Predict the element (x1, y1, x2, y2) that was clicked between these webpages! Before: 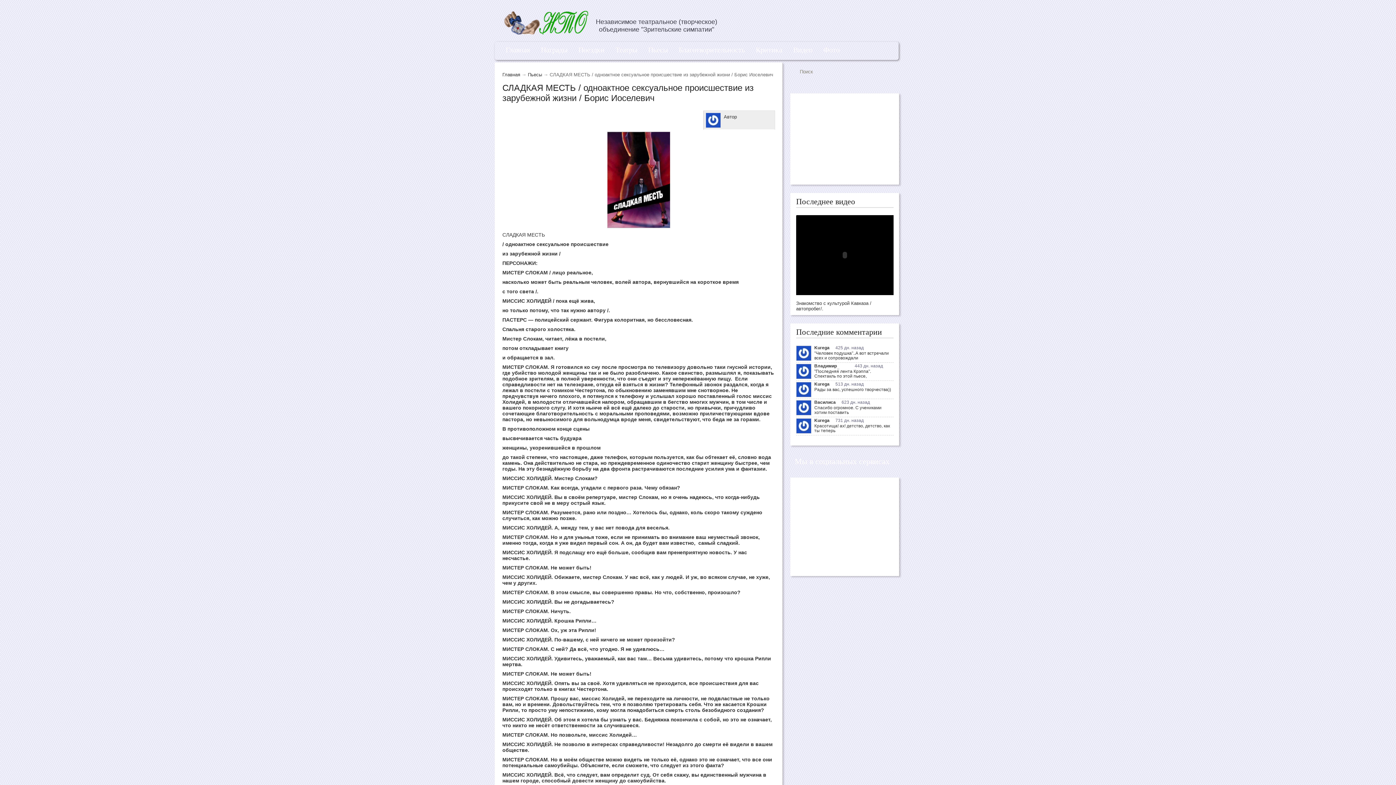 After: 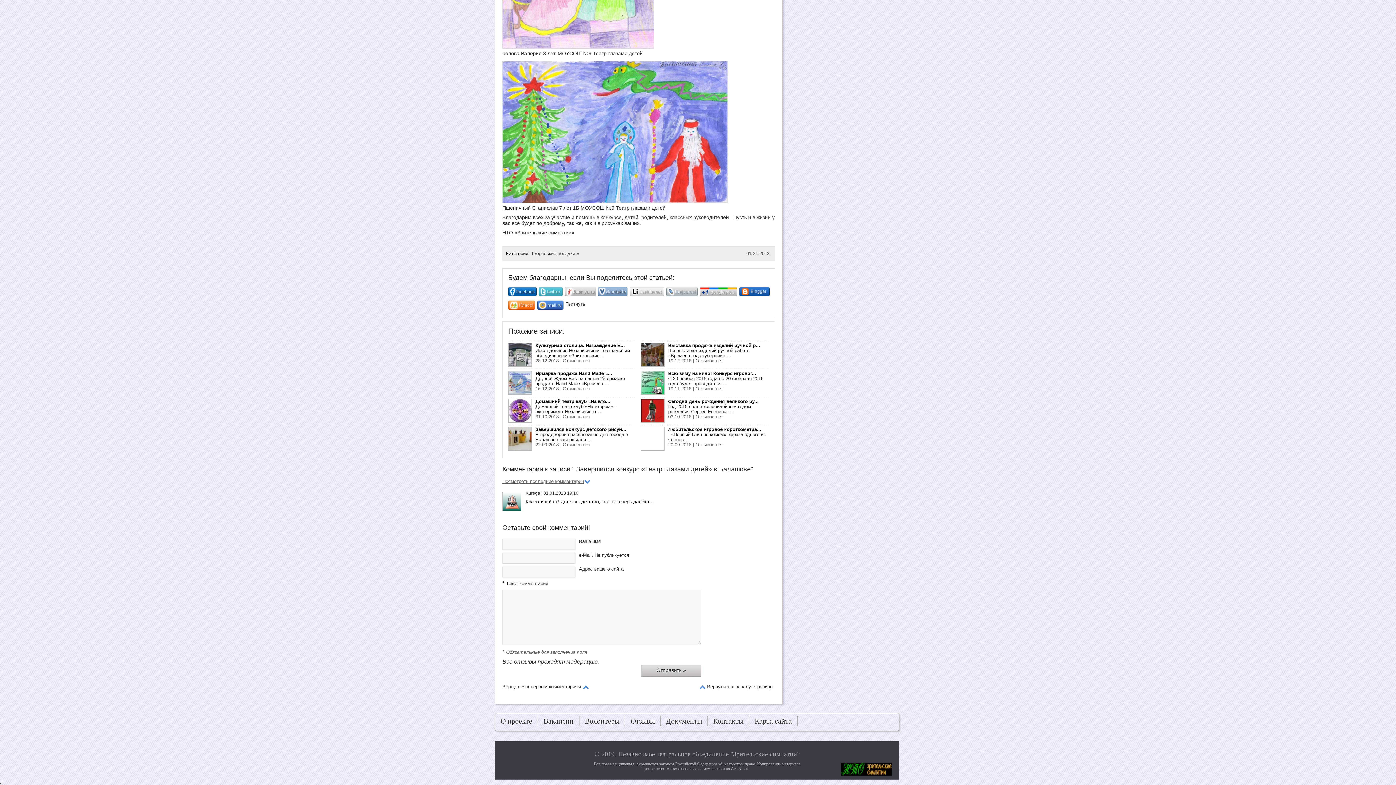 Action: bbox: (796, 418, 814, 436)